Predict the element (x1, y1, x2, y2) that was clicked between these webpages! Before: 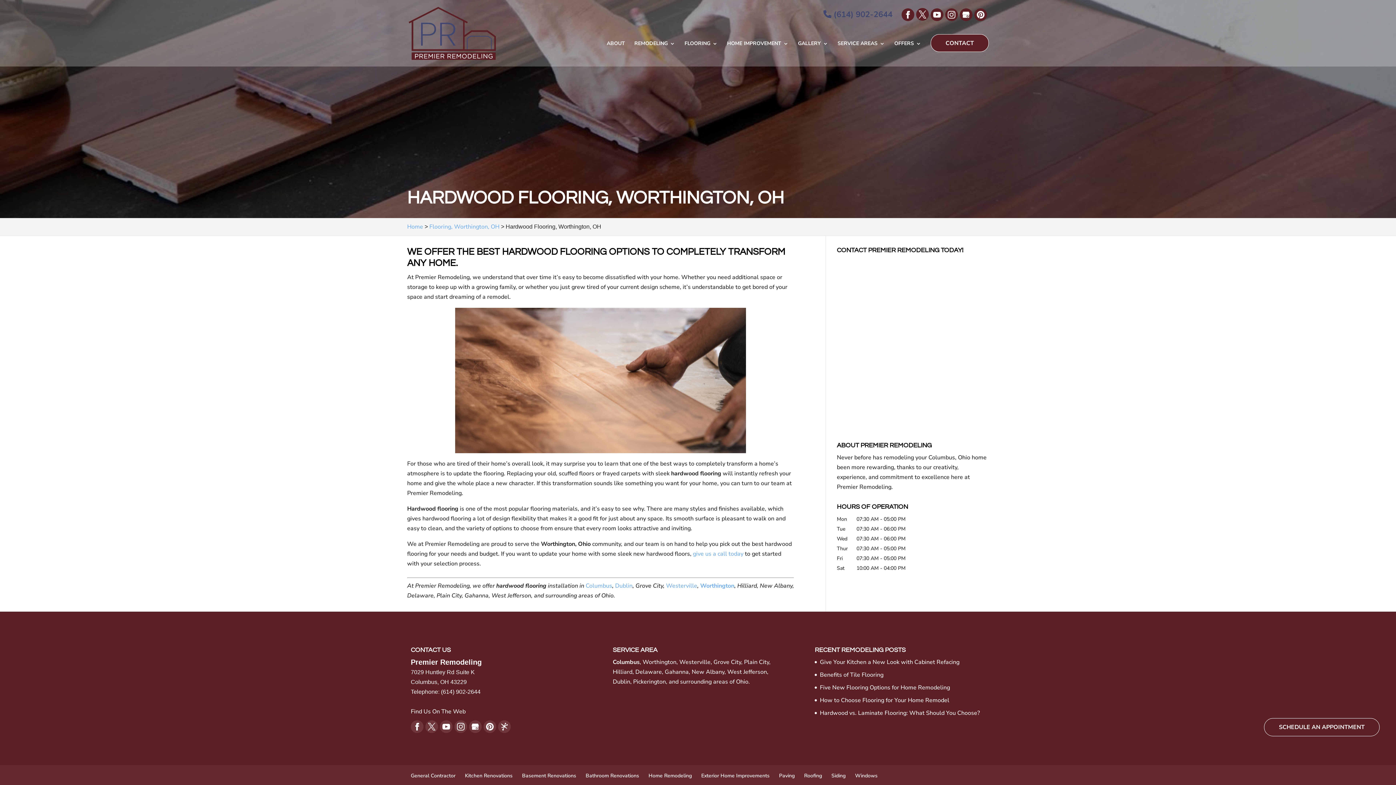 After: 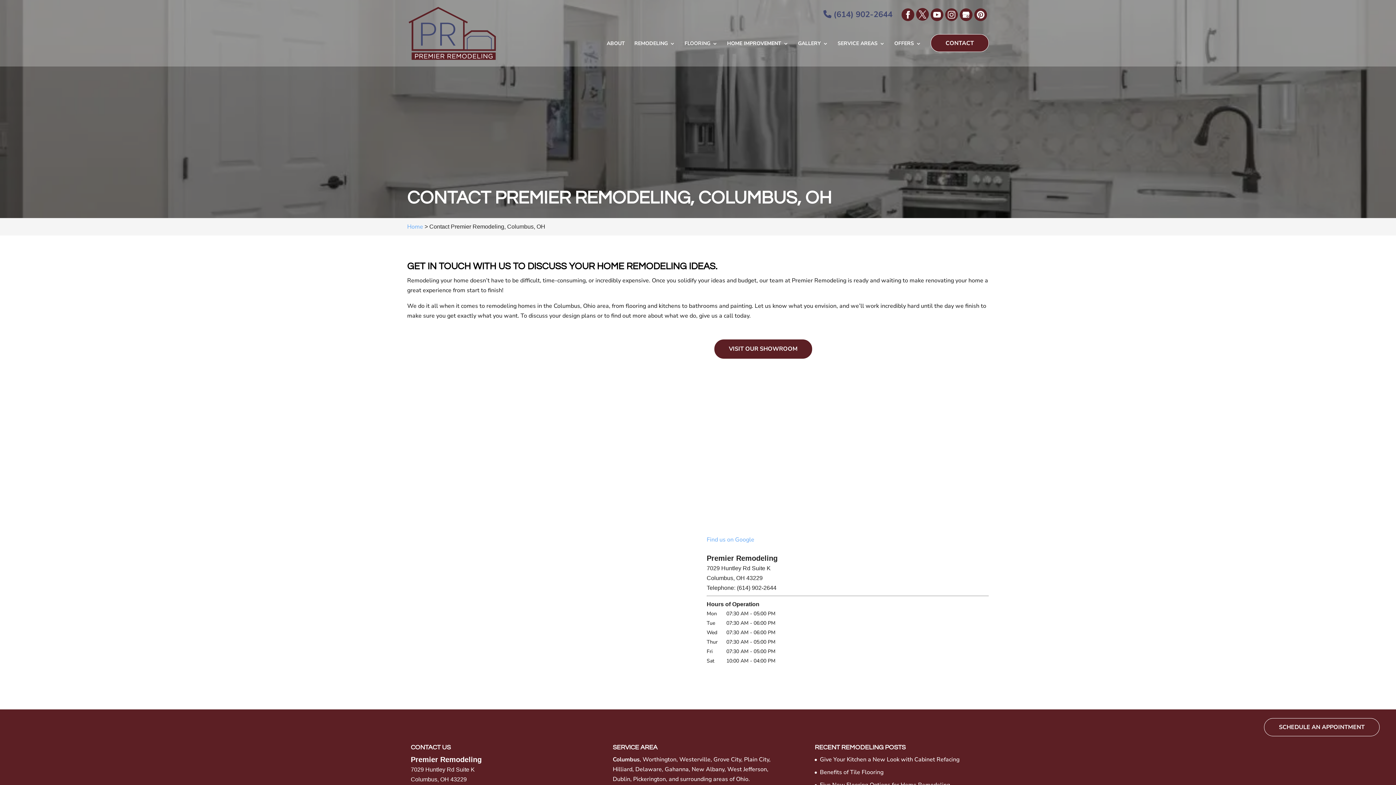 Action: label: SCHEDULE AN APPOINTMENT bbox: (1264, 718, 1380, 736)